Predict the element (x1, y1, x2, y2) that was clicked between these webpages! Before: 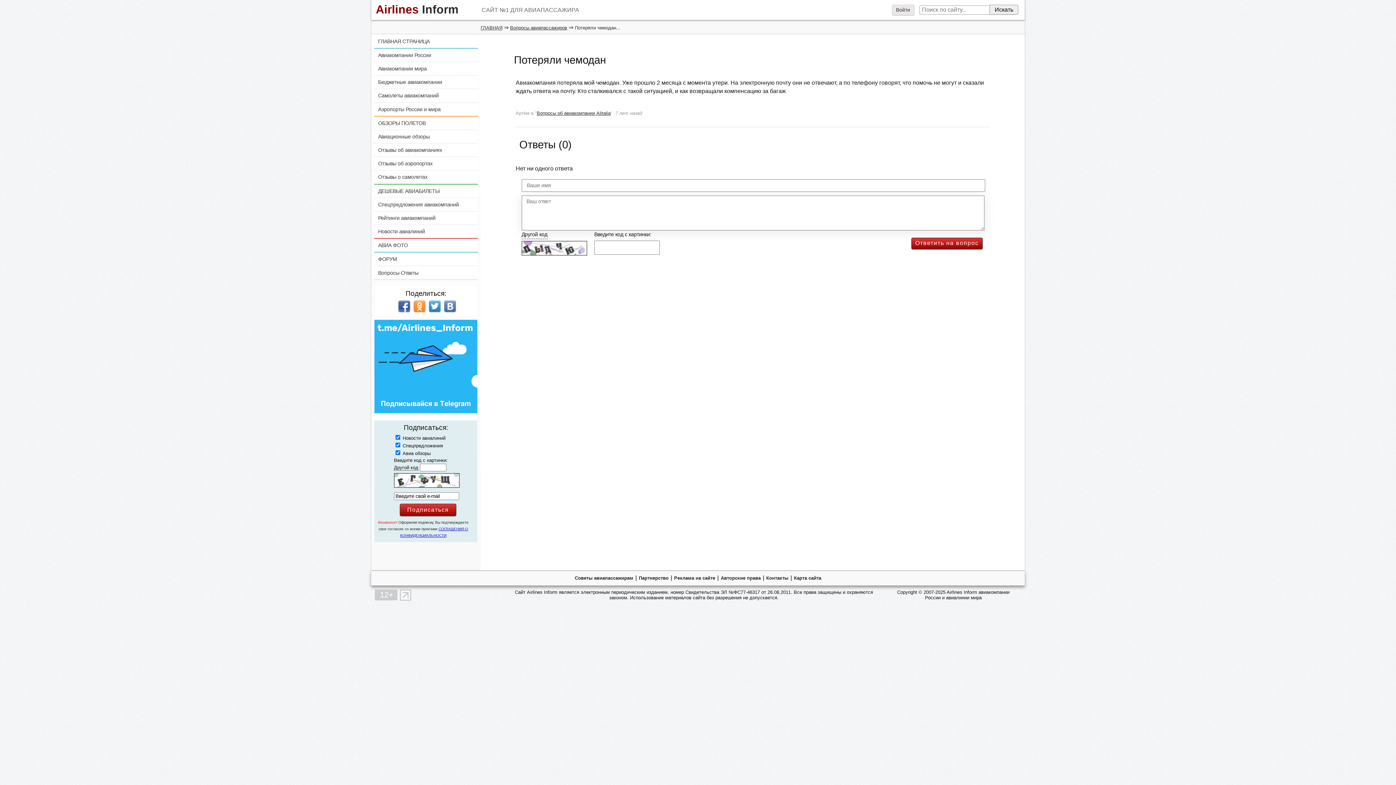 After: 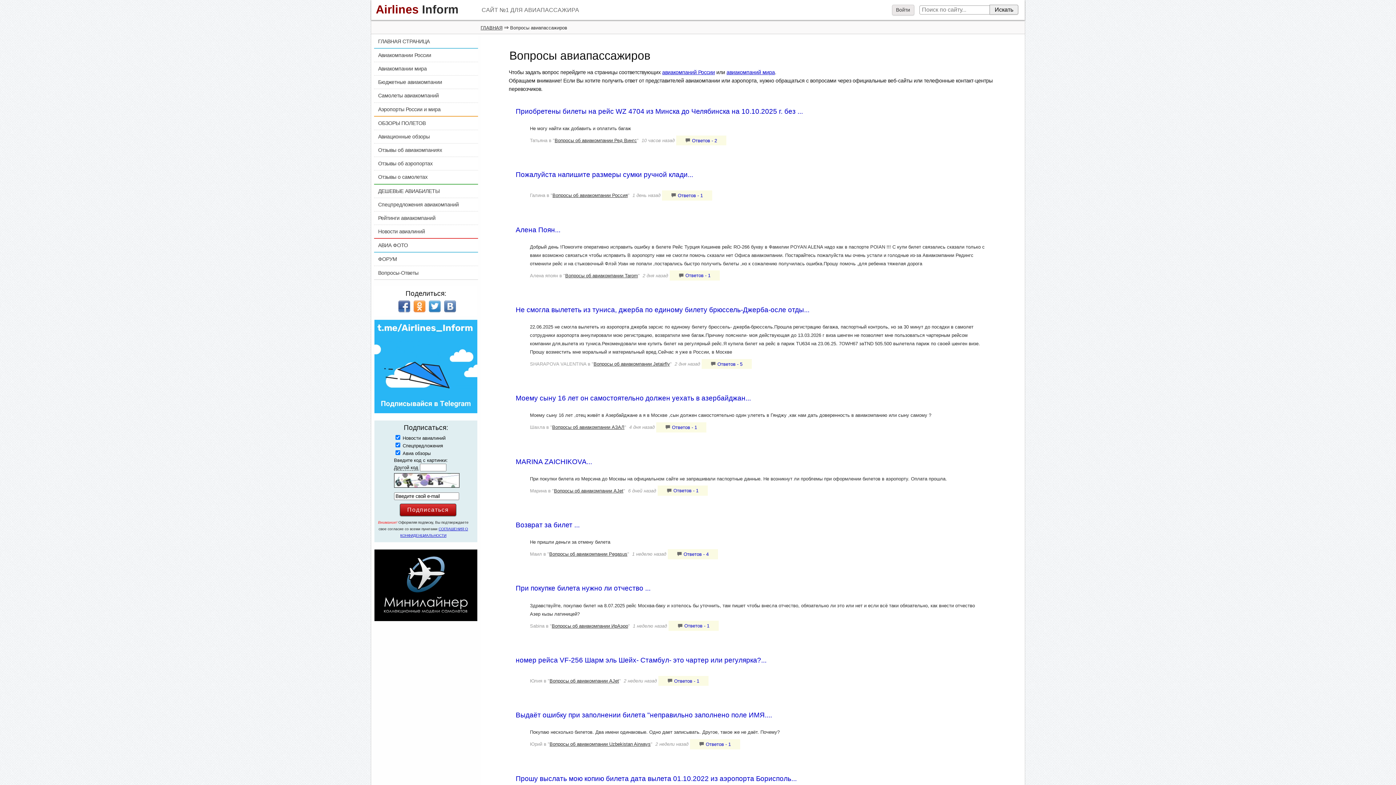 Action: bbox: (510, 25, 567, 30) label: Вопросы авиапассажиров